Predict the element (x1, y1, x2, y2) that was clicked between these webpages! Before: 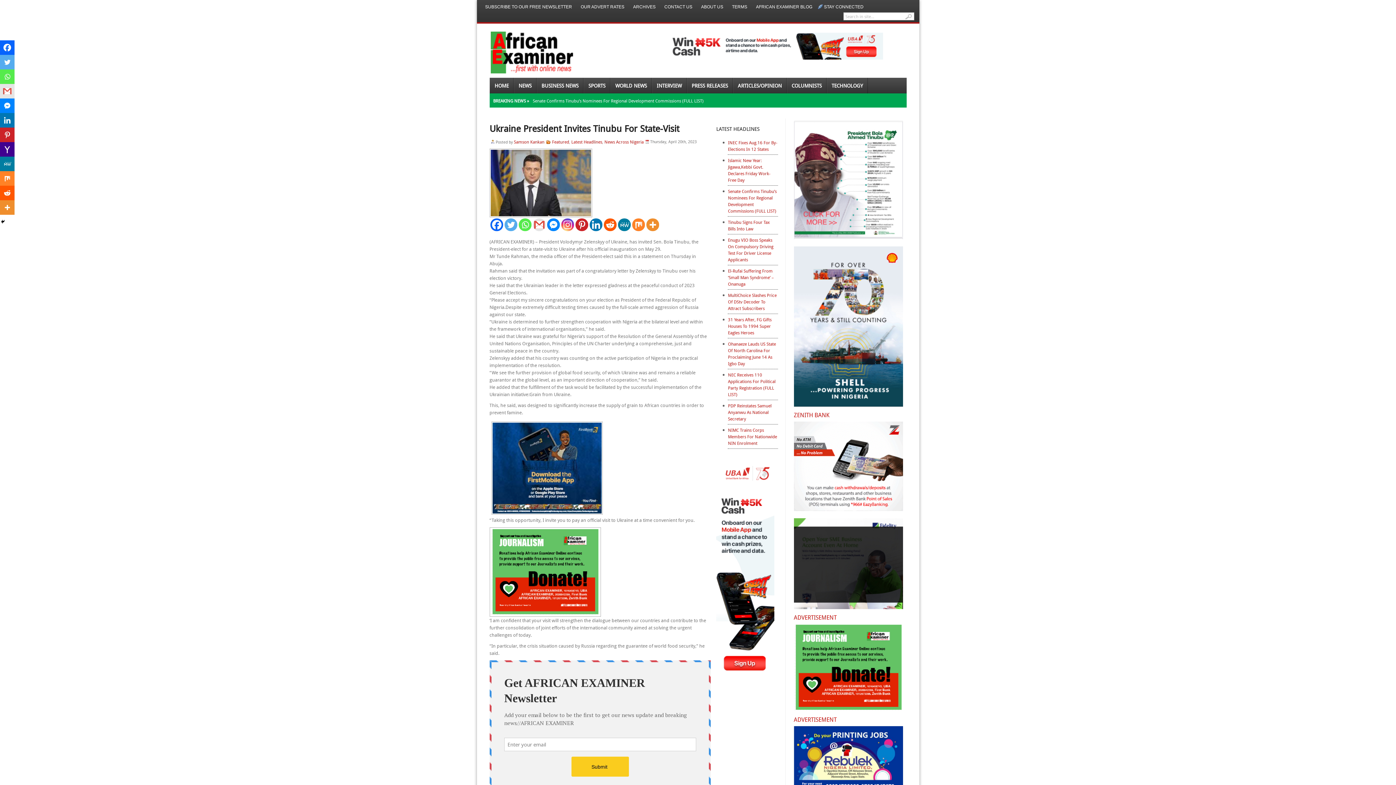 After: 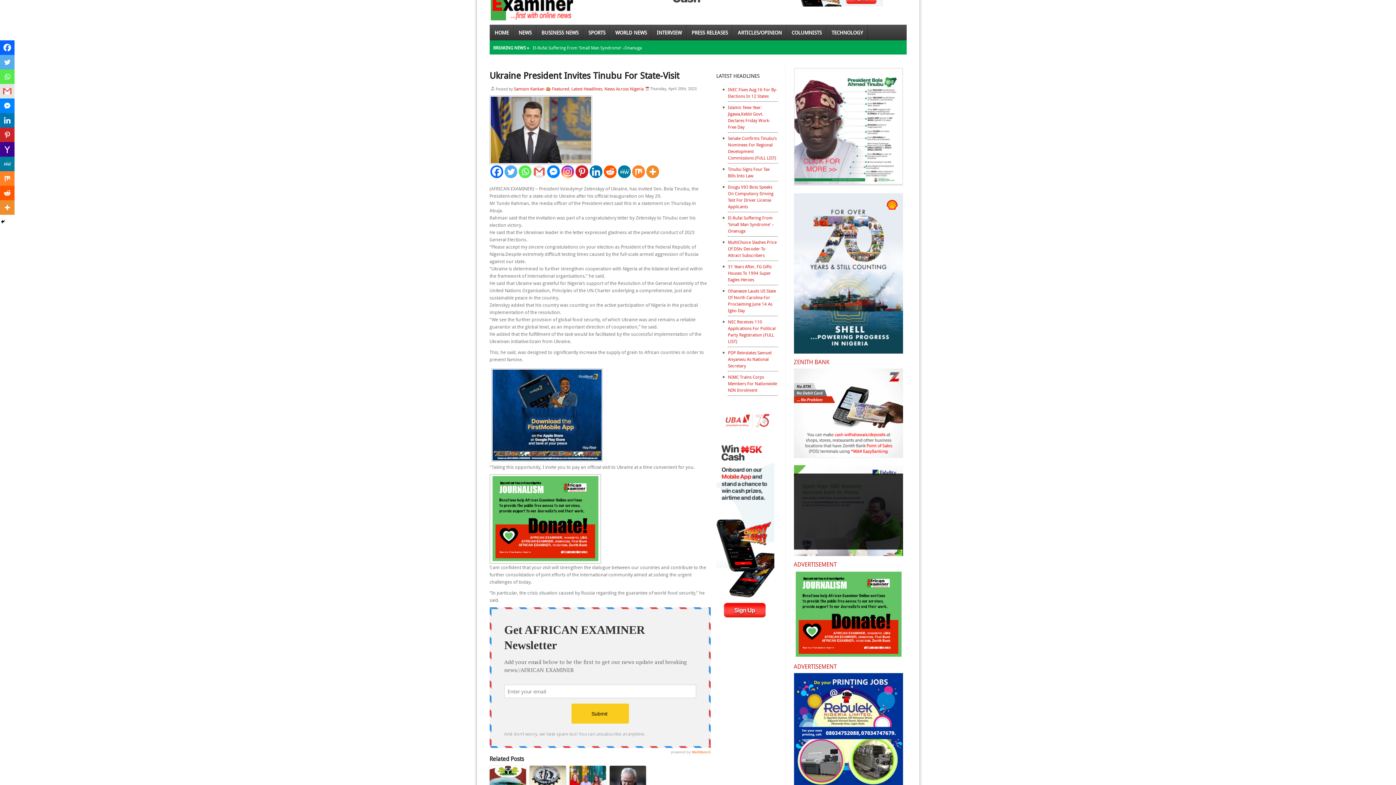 Action: bbox: (794, 726, 906, 838)